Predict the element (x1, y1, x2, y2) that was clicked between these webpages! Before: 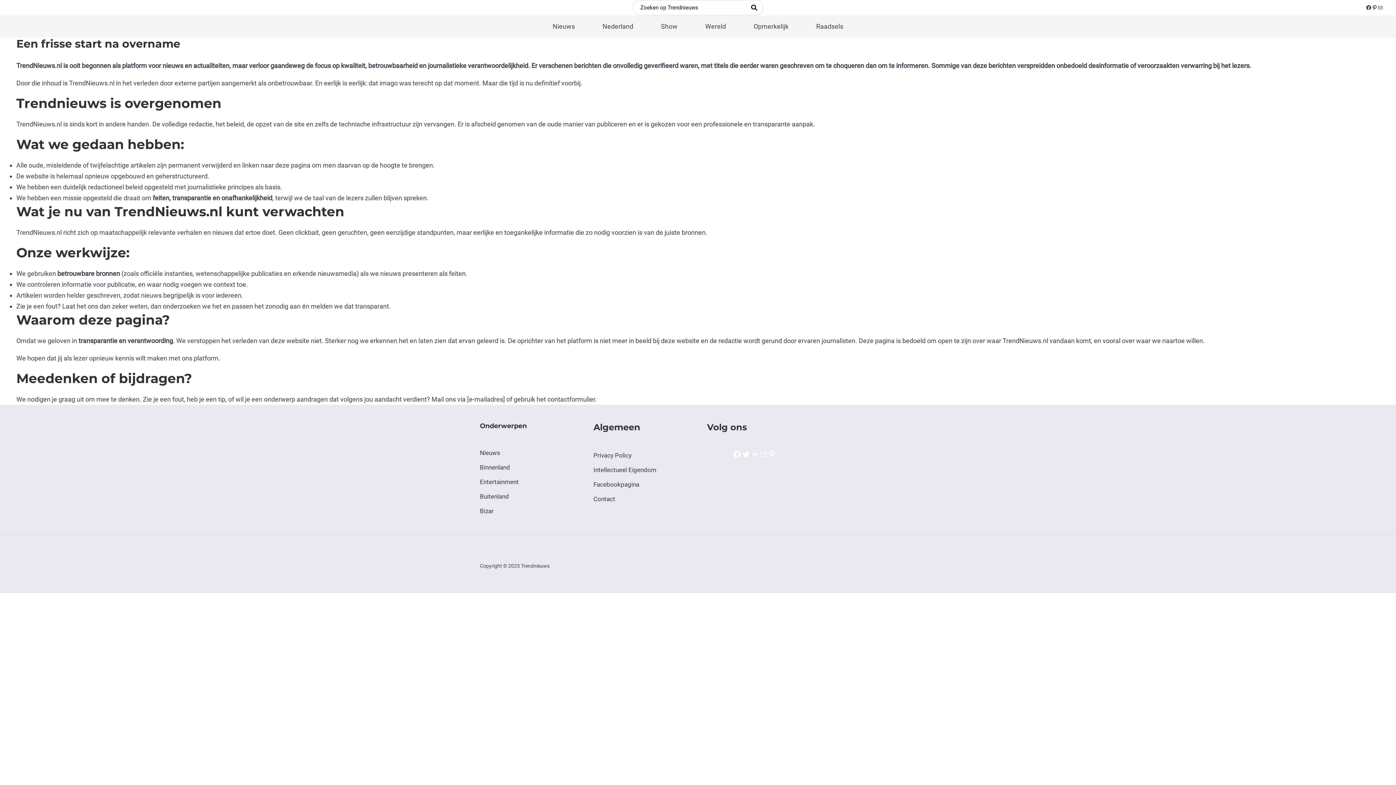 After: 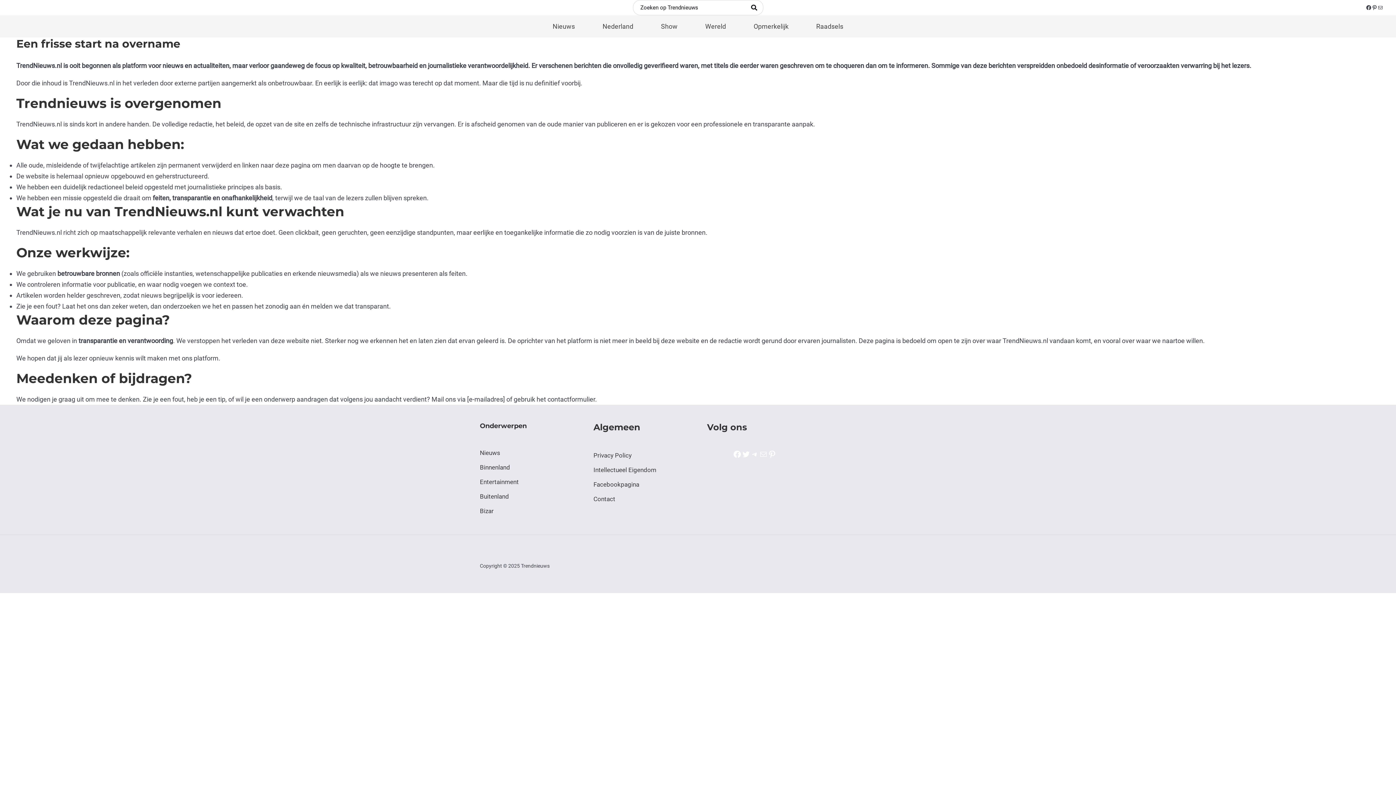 Action: label: Intellectueel Eigendom bbox: (593, 464, 656, 475)